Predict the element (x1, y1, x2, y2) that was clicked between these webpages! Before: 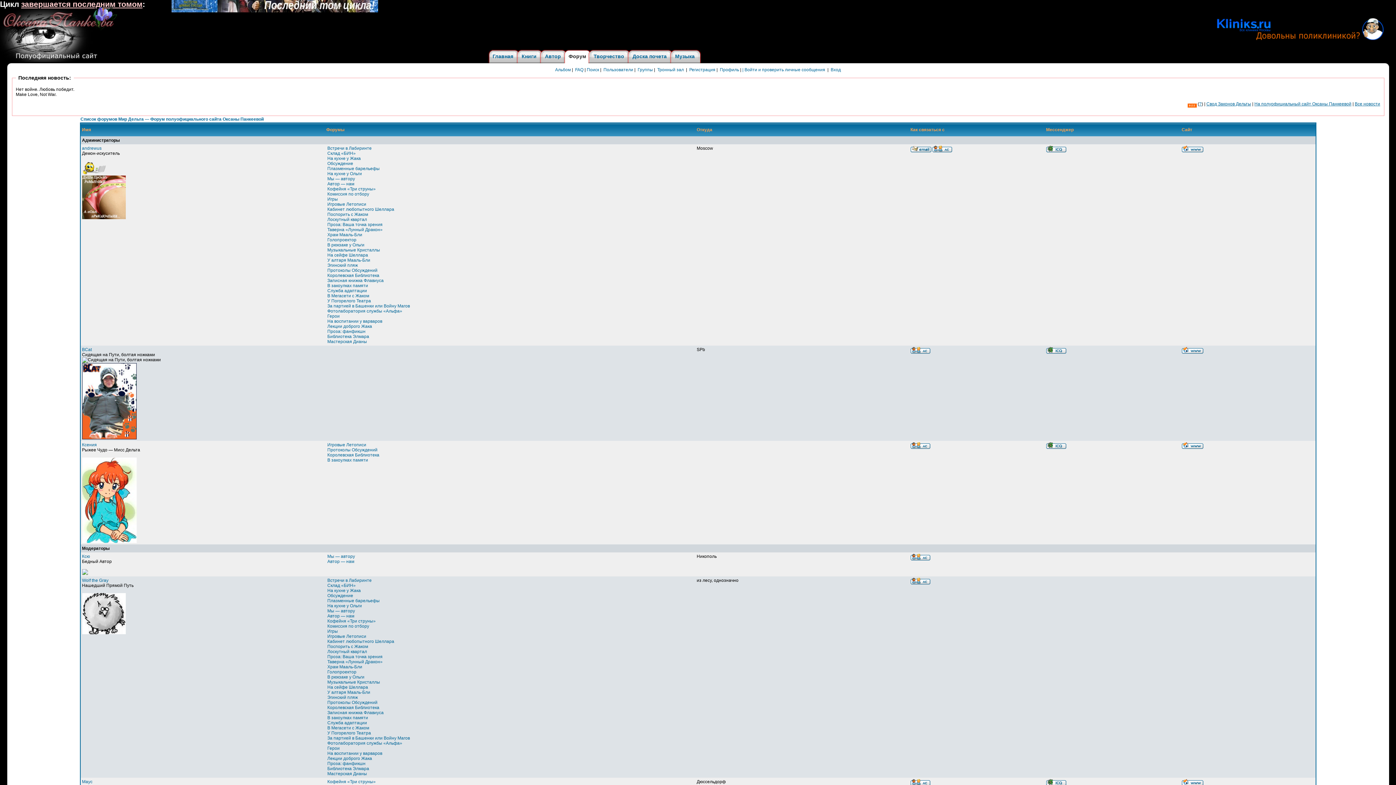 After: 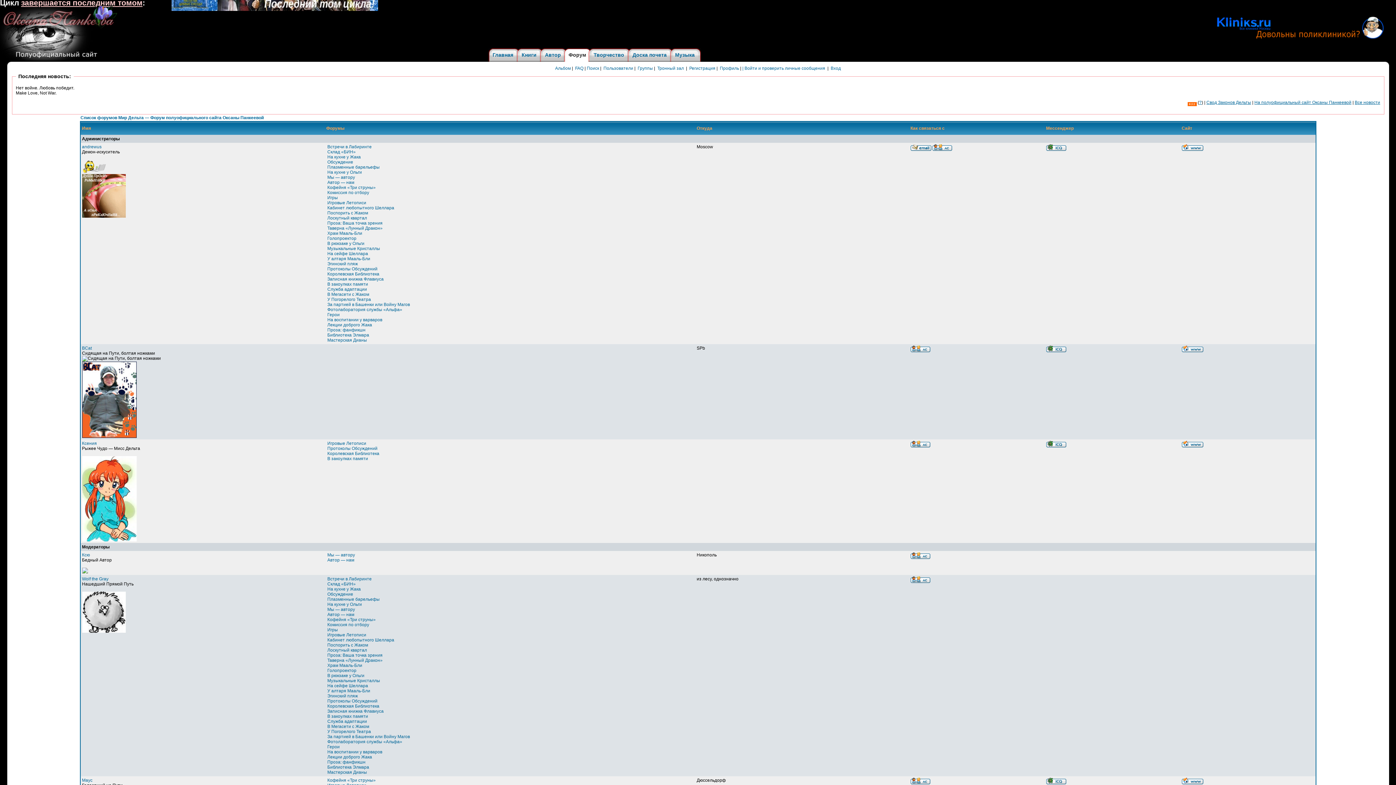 Action: bbox: (1182, 782, 1203, 787)